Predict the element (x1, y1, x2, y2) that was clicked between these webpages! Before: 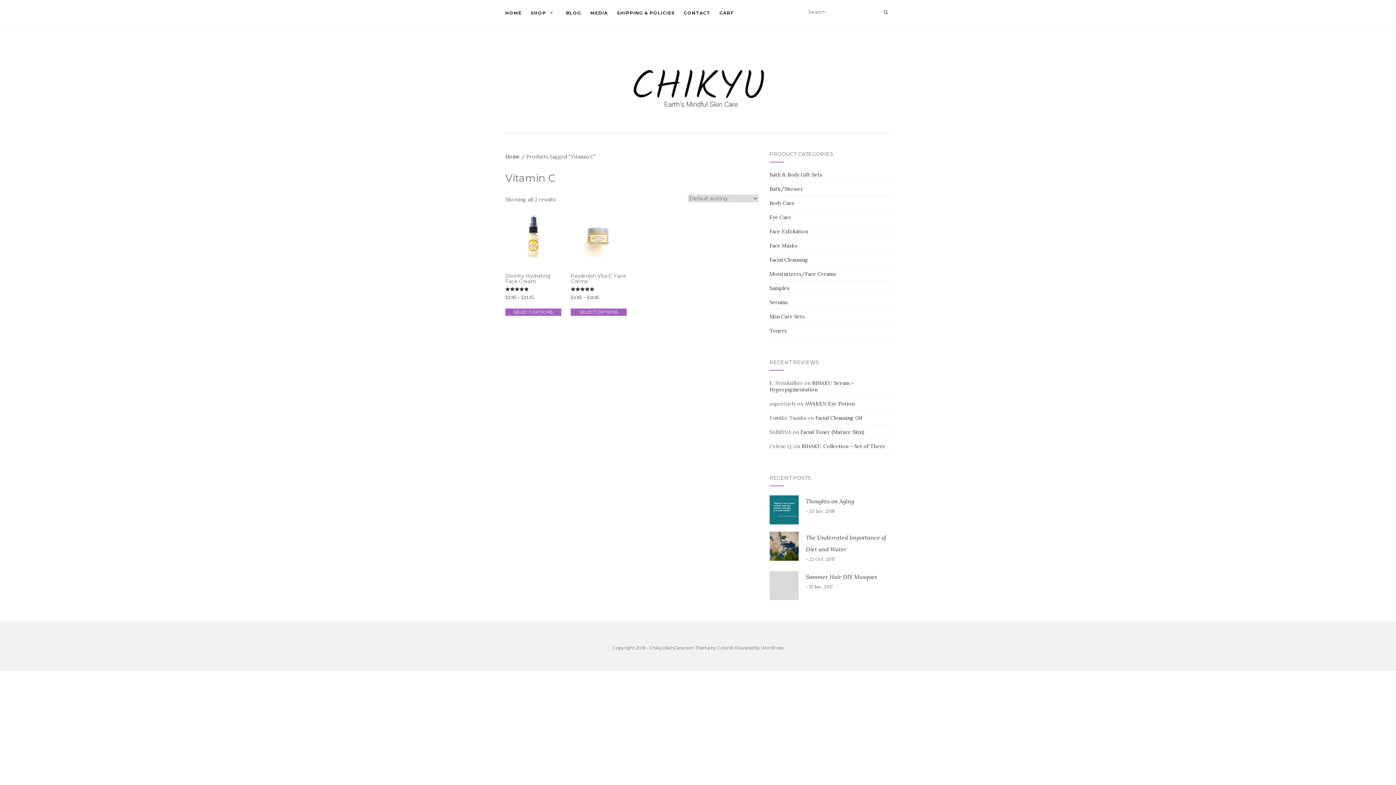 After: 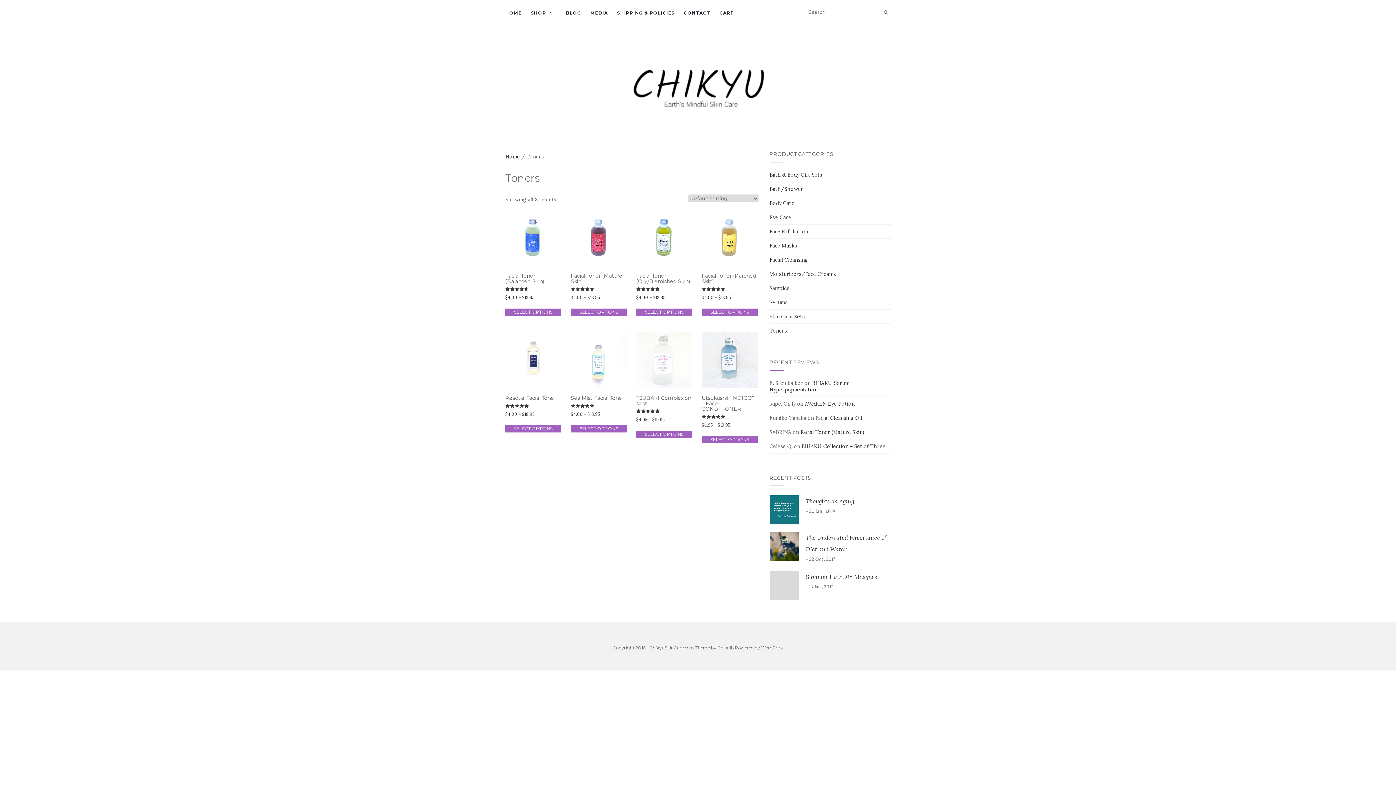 Action: label: Toners bbox: (769, 327, 787, 334)